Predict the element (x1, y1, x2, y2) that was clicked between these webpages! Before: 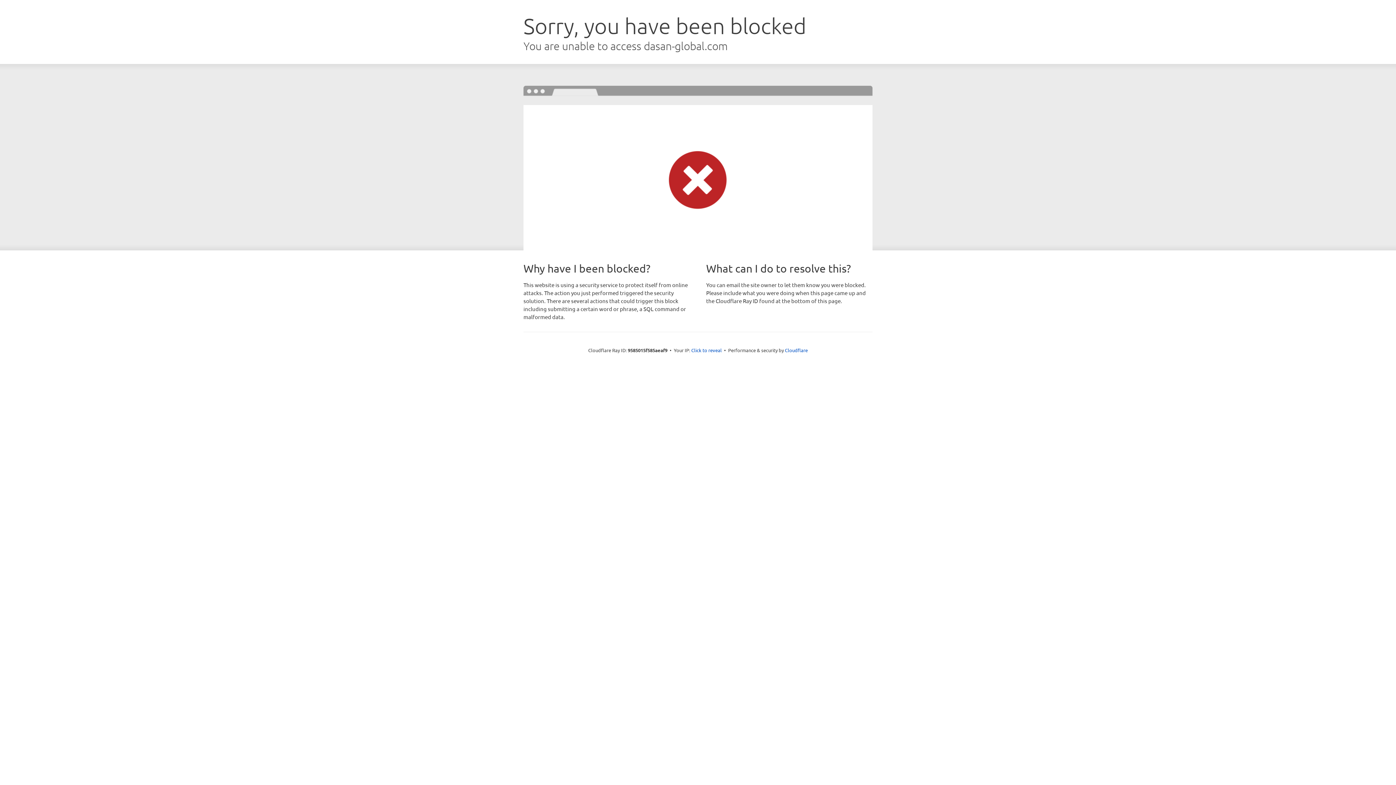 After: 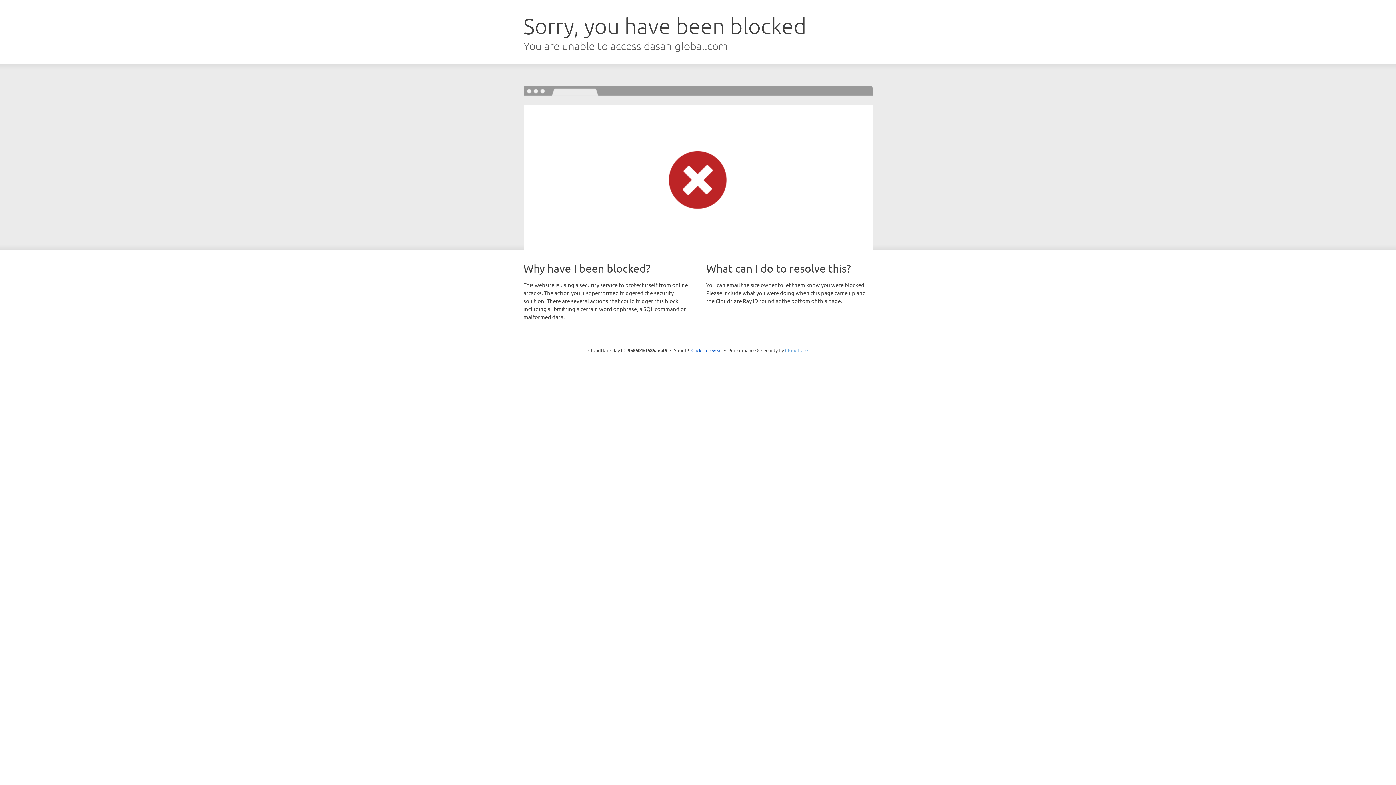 Action: label: Cloudflare bbox: (785, 347, 808, 353)